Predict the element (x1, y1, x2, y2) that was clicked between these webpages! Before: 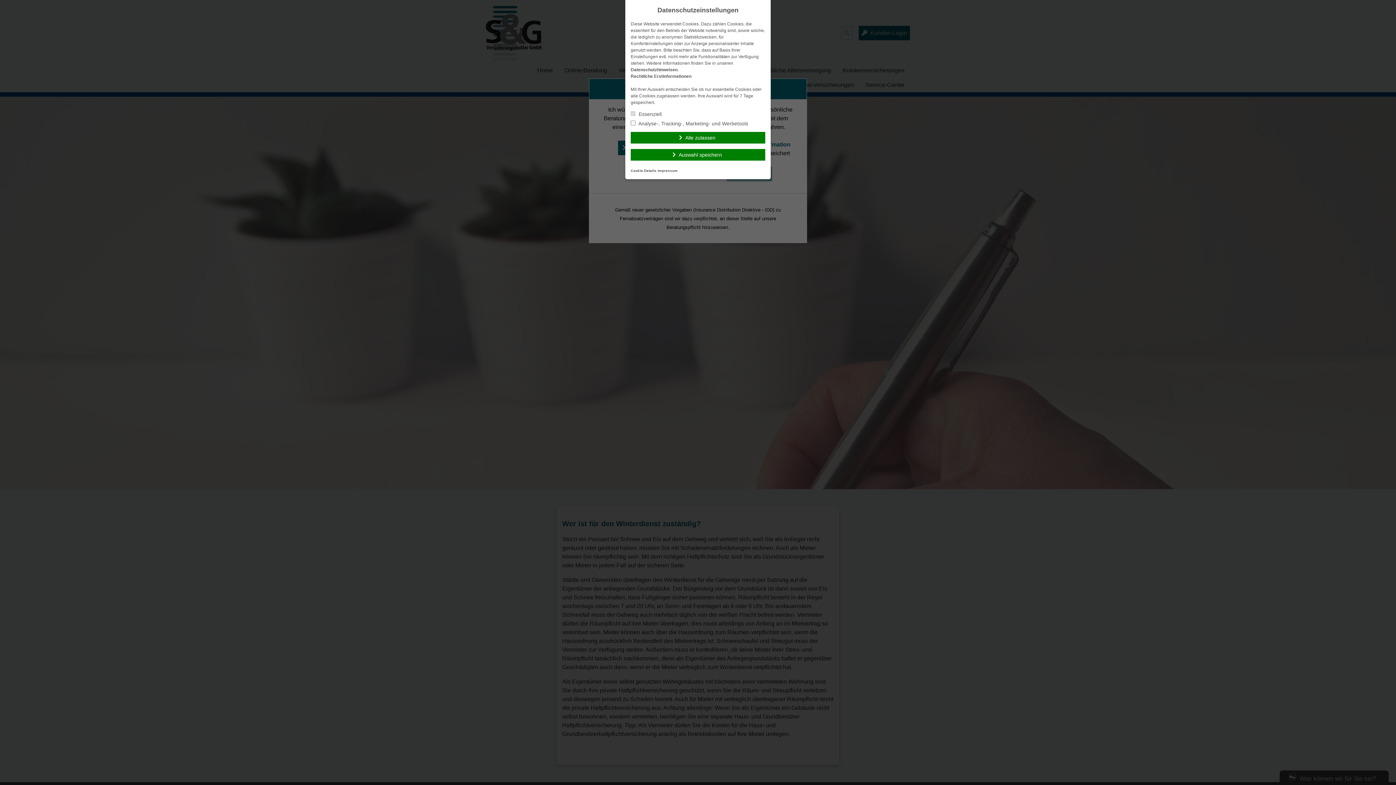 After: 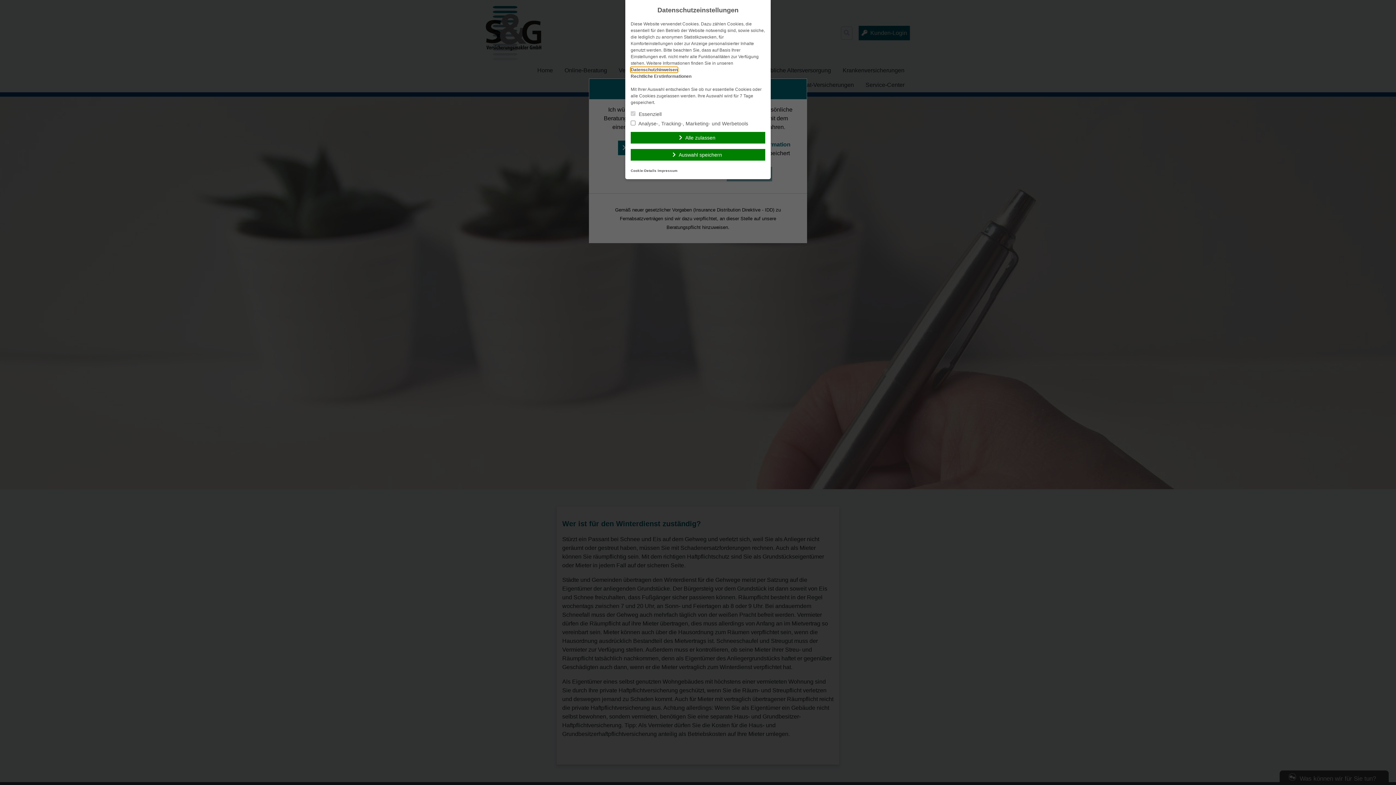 Action: label: Datenschutzhinweisen bbox: (630, 67, 677, 72)